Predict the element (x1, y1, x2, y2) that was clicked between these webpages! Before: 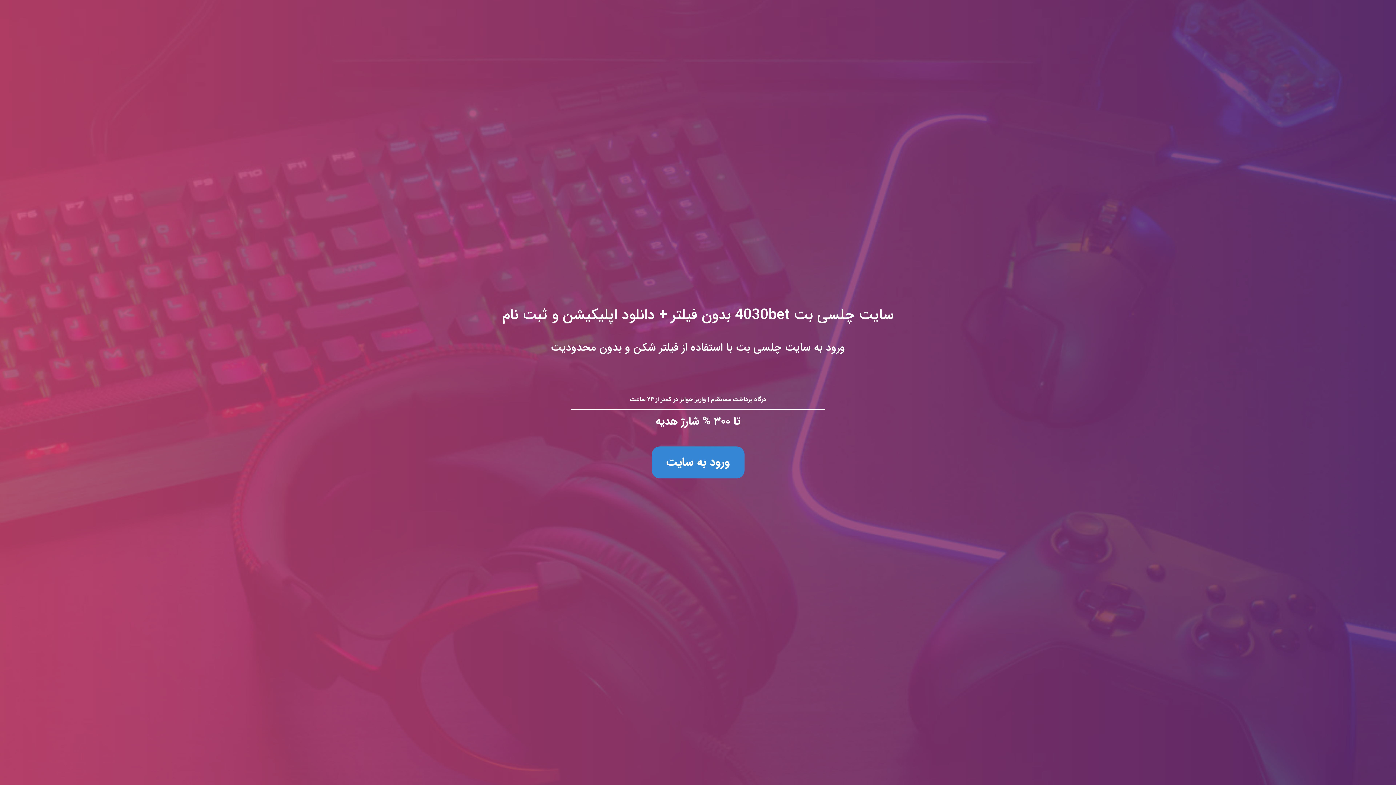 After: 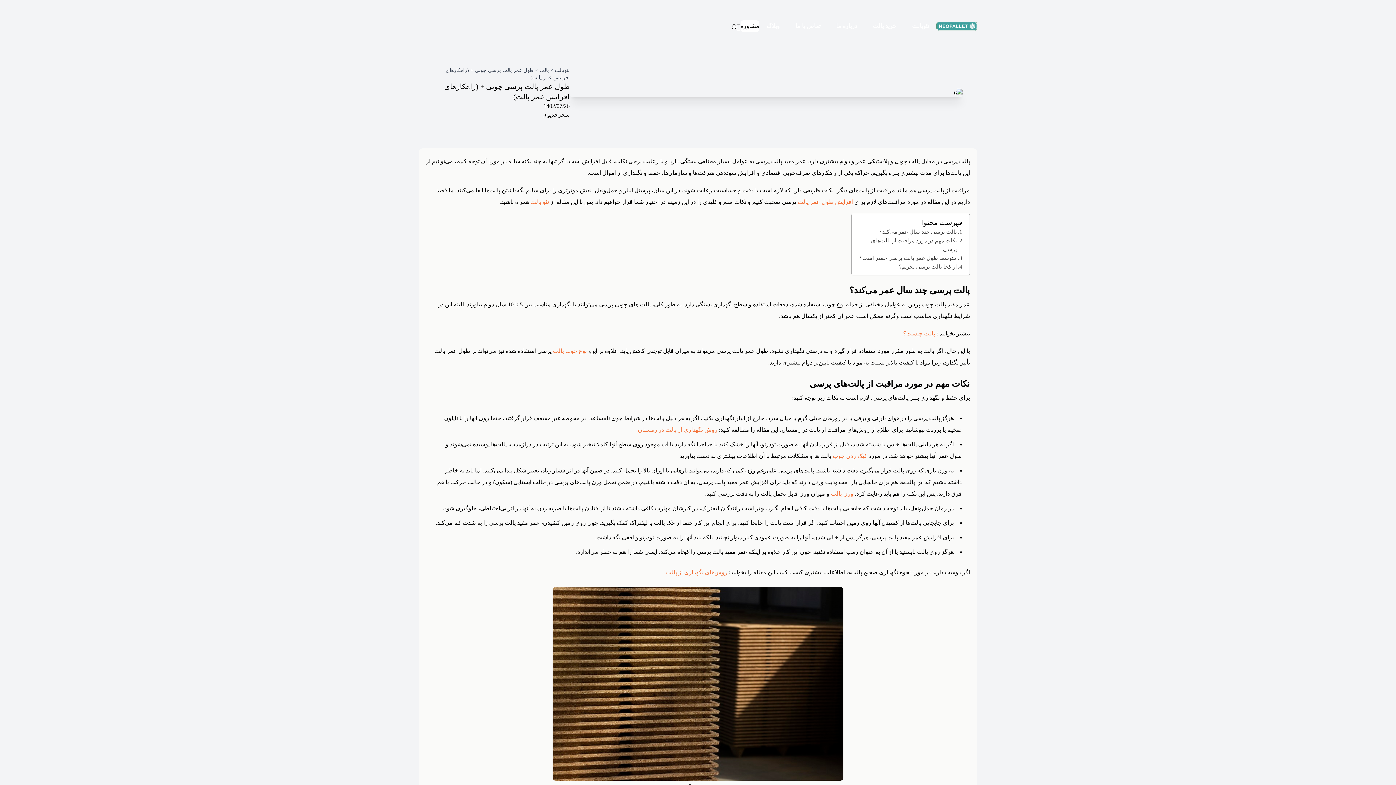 Action: label: سایت چلسی بت 4030bet بدون فیلتر + دانلود اپلیکیشن و ثبت نام
ورود به سایت چلسی بت با استفاده از فیلتر شکن و بدون محدودیت

درگاه پرداخت مستقیم | واریز جوایز در کمتر از ۲۴ ساعت

تا ۳۰۰ % شارژ هدیه

ورود به سایت bbox: (0, 0, 1396, 785)